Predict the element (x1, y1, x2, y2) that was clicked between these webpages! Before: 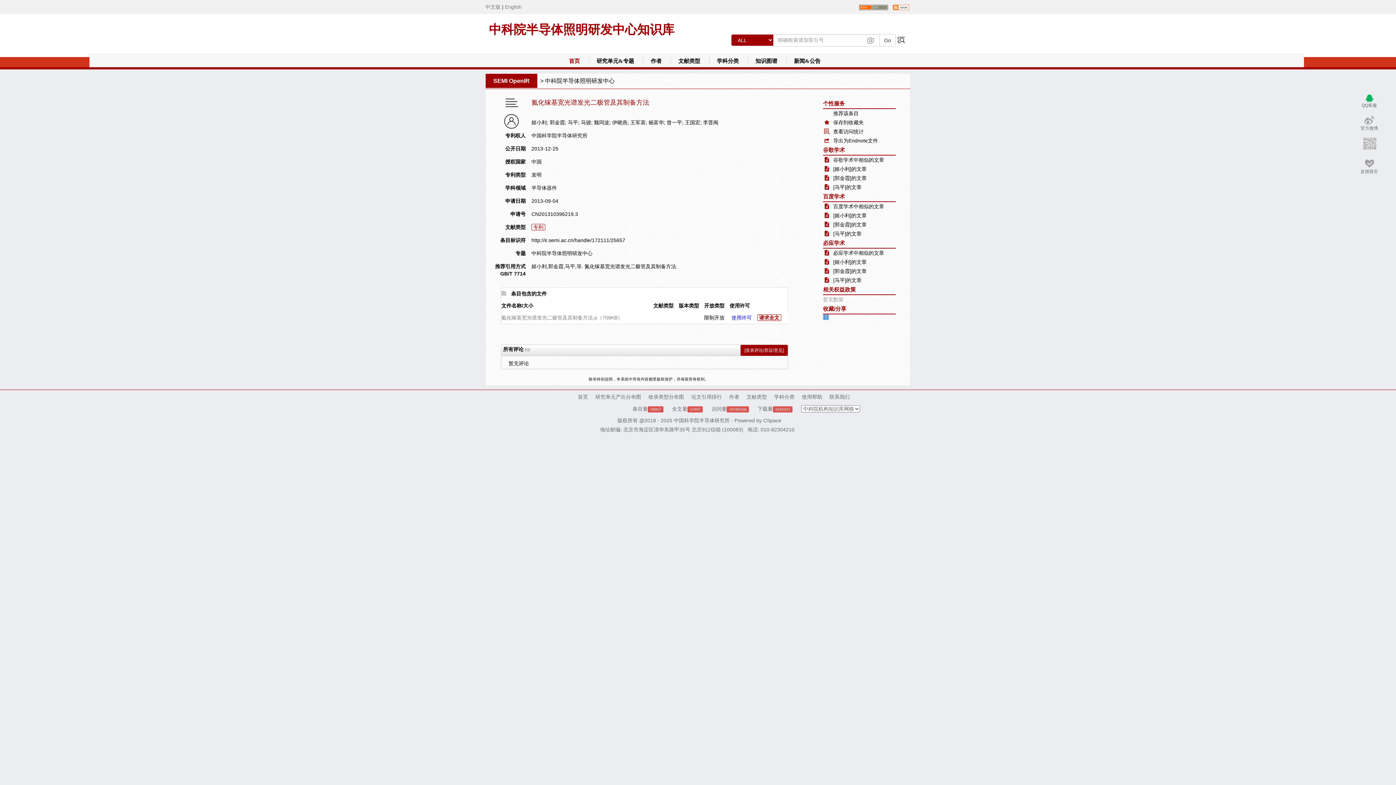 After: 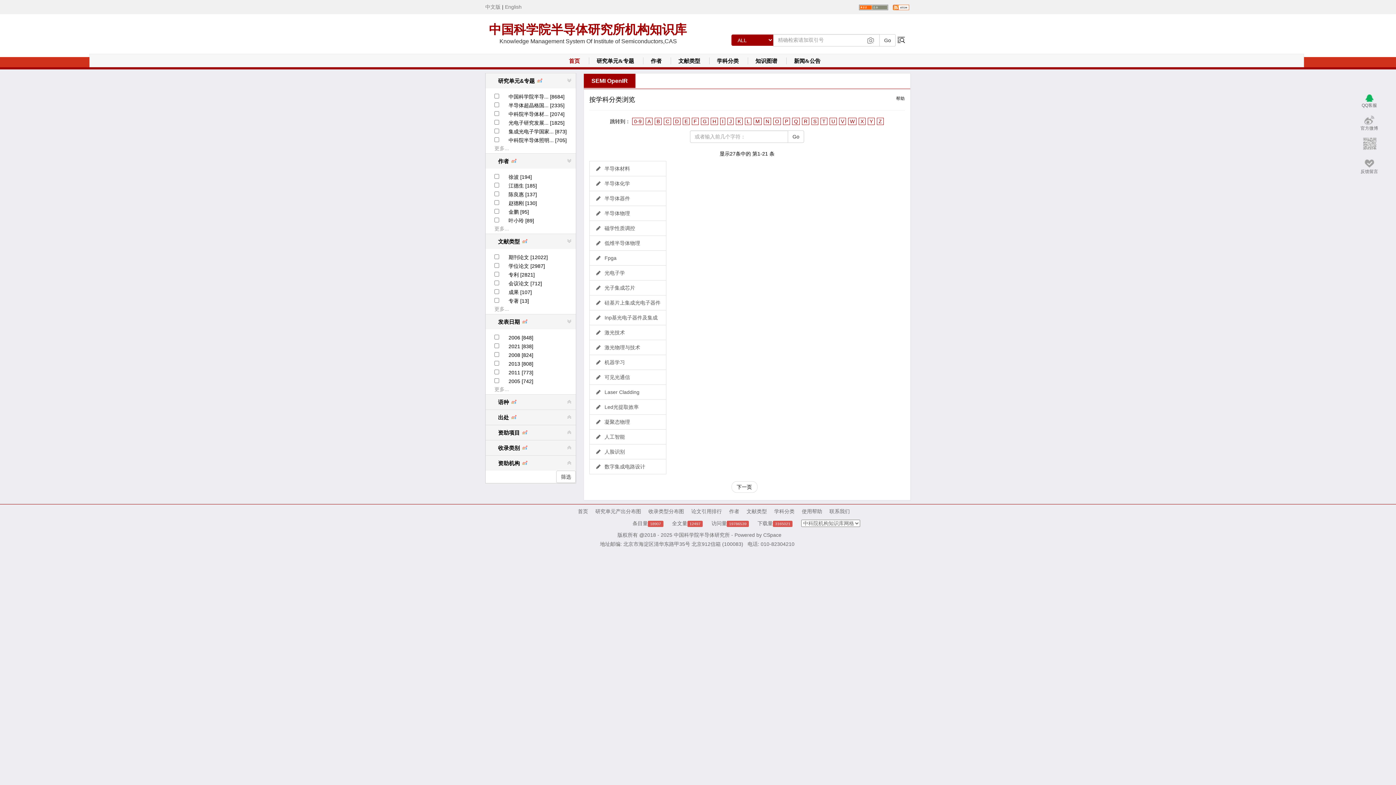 Action: label: 学科分类 bbox: (708, 54, 748, 67)